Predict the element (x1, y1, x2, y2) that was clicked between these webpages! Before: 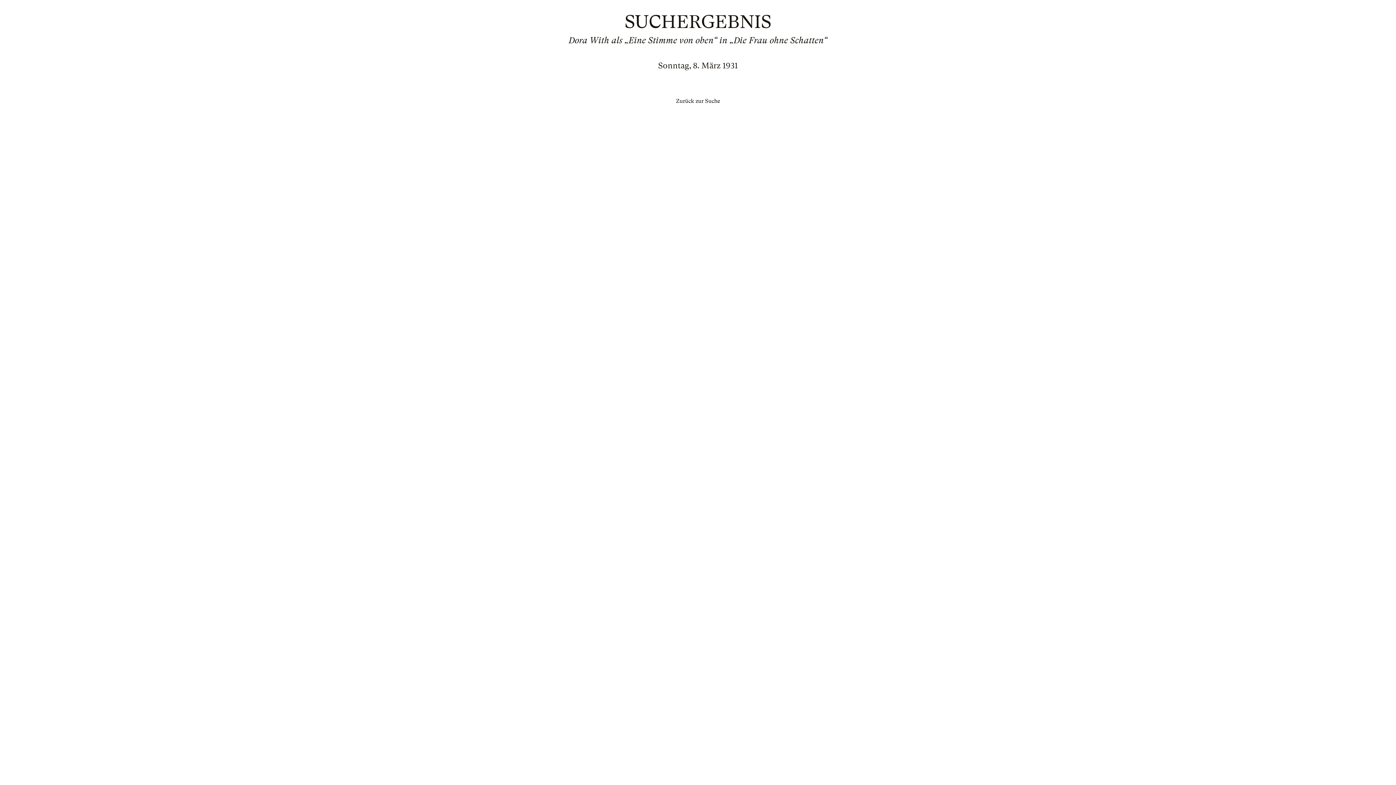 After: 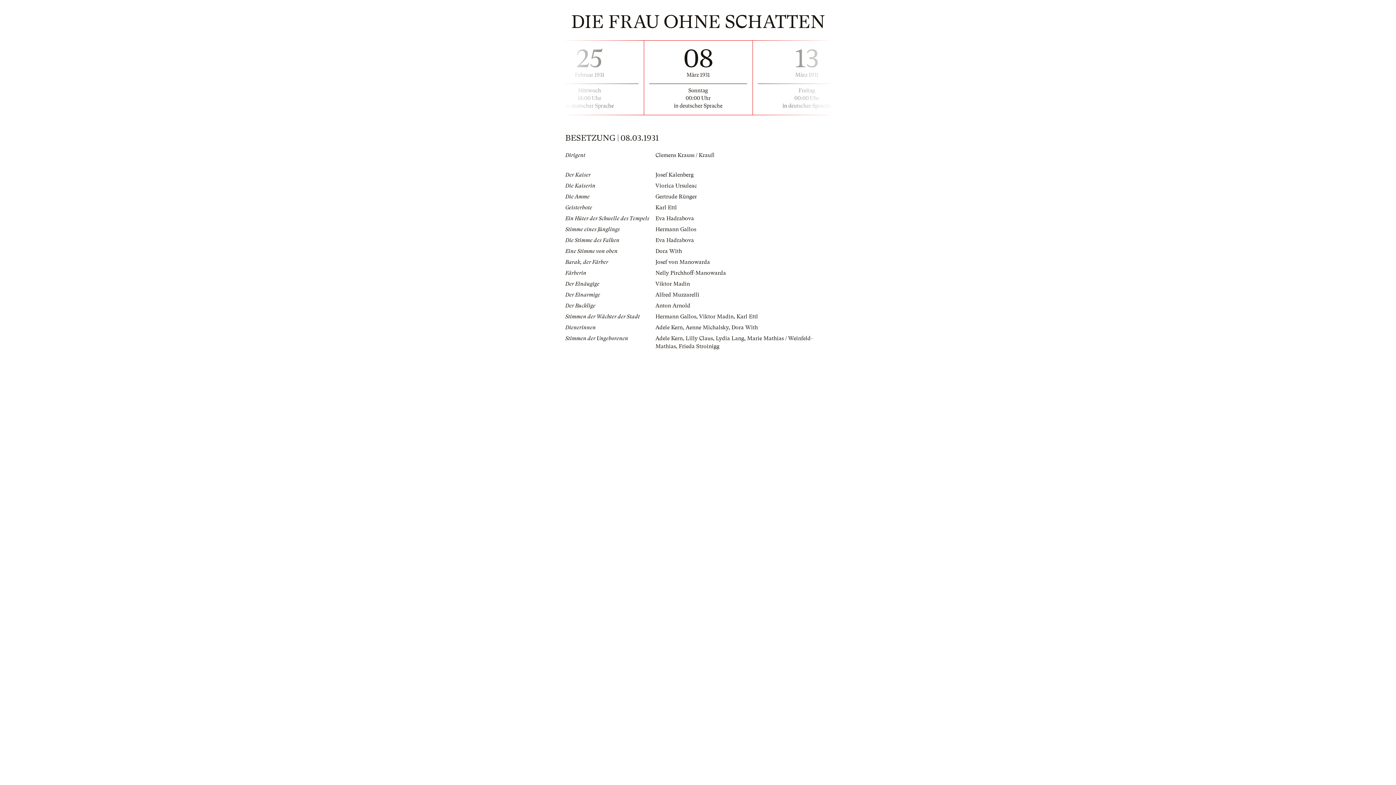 Action: label: Sonntag, 8. März 1931 bbox: (565, 61, 830, 70)